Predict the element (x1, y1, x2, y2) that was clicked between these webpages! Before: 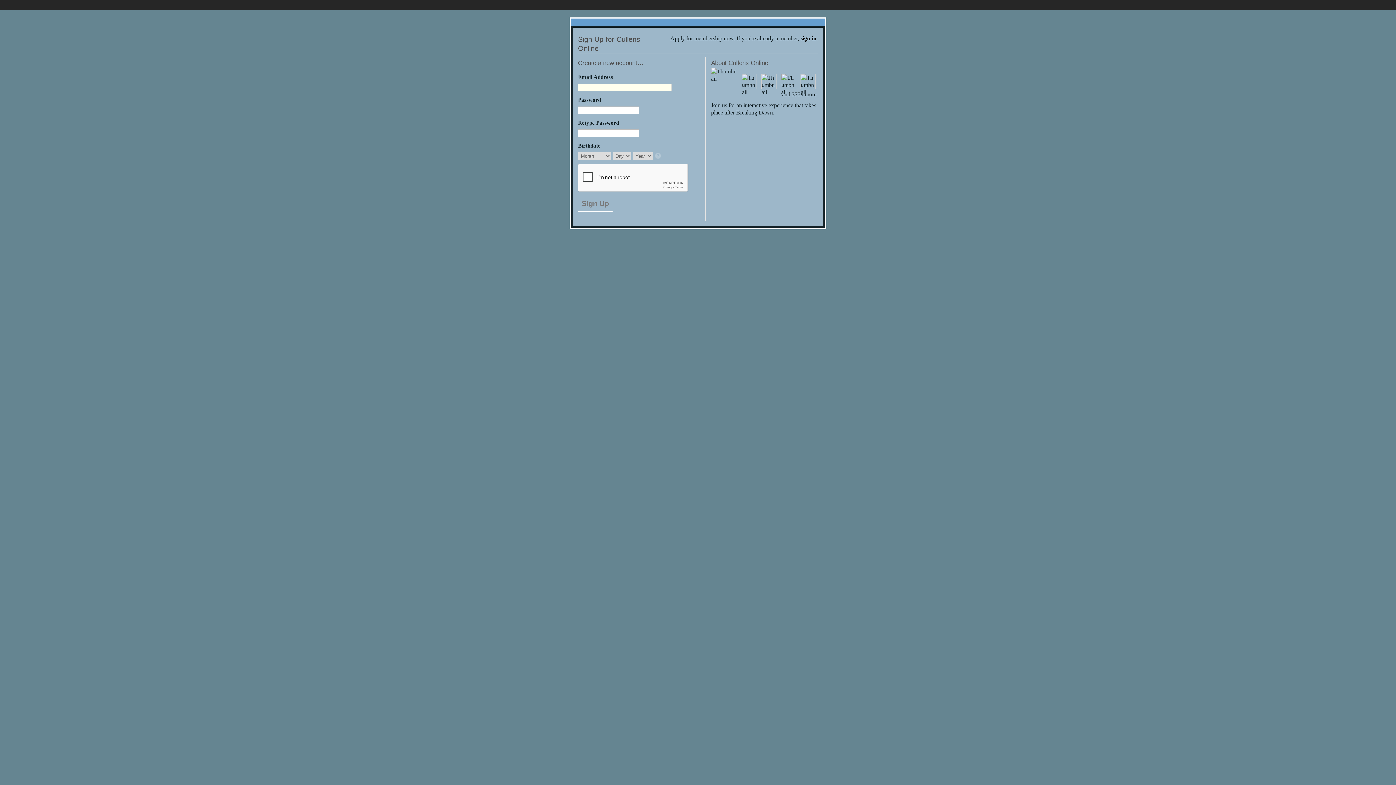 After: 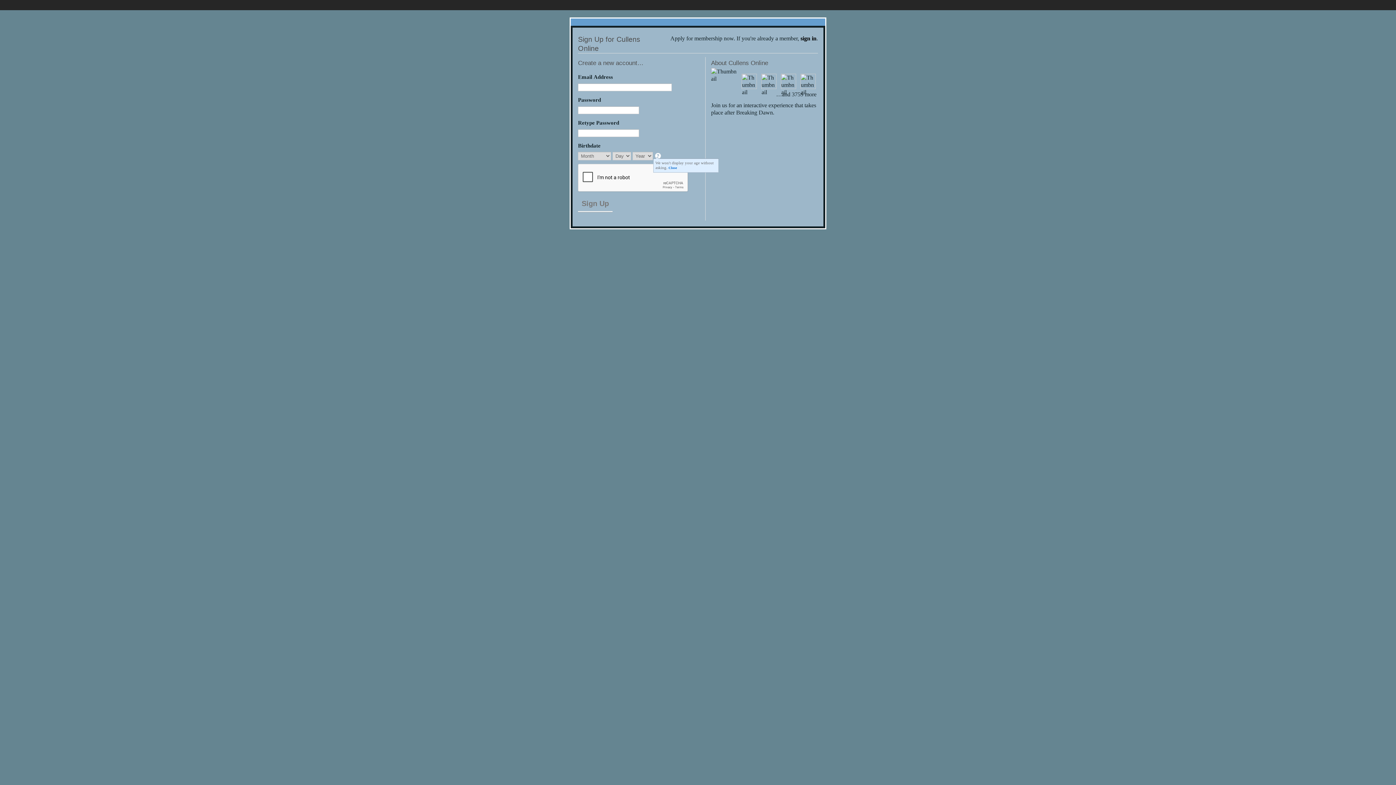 Action: bbox: (655, 153, 662, 159)